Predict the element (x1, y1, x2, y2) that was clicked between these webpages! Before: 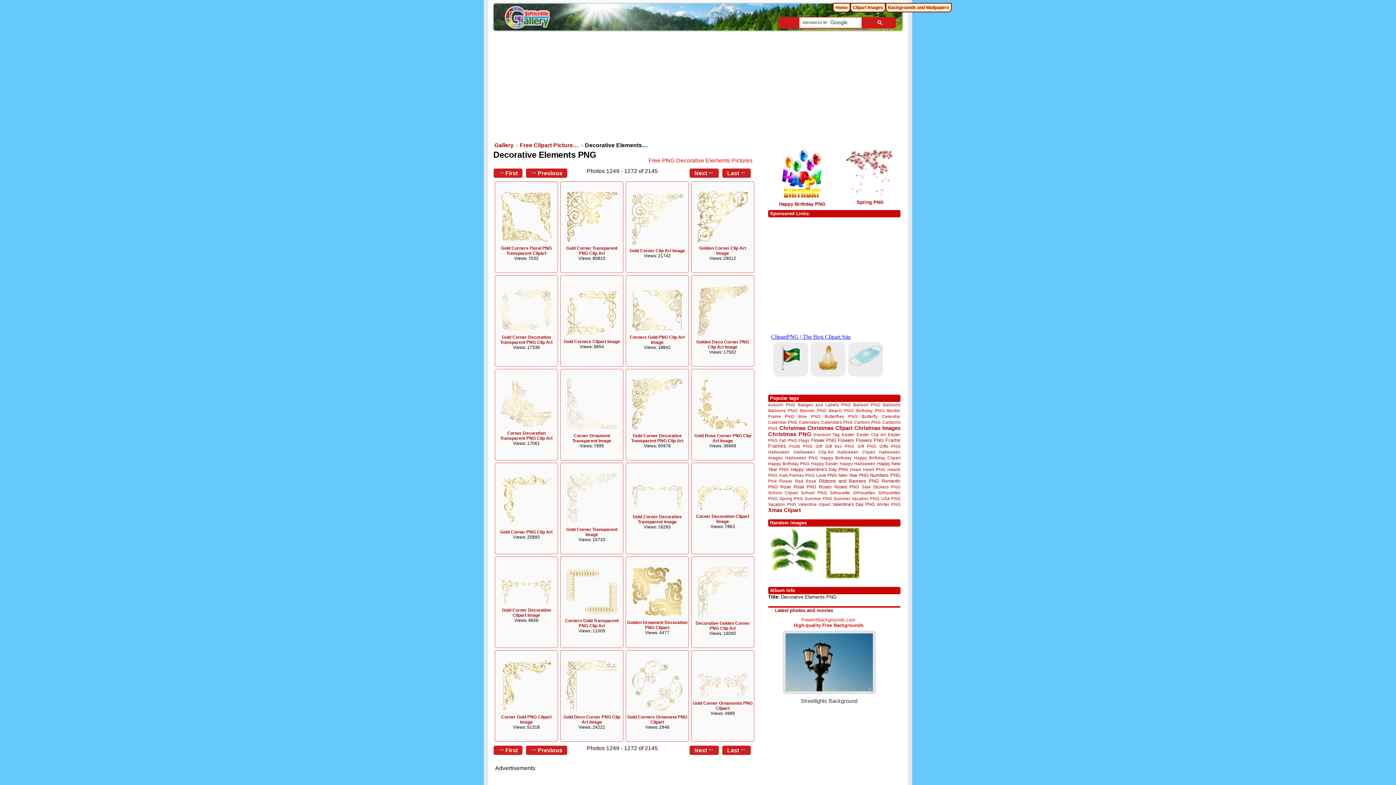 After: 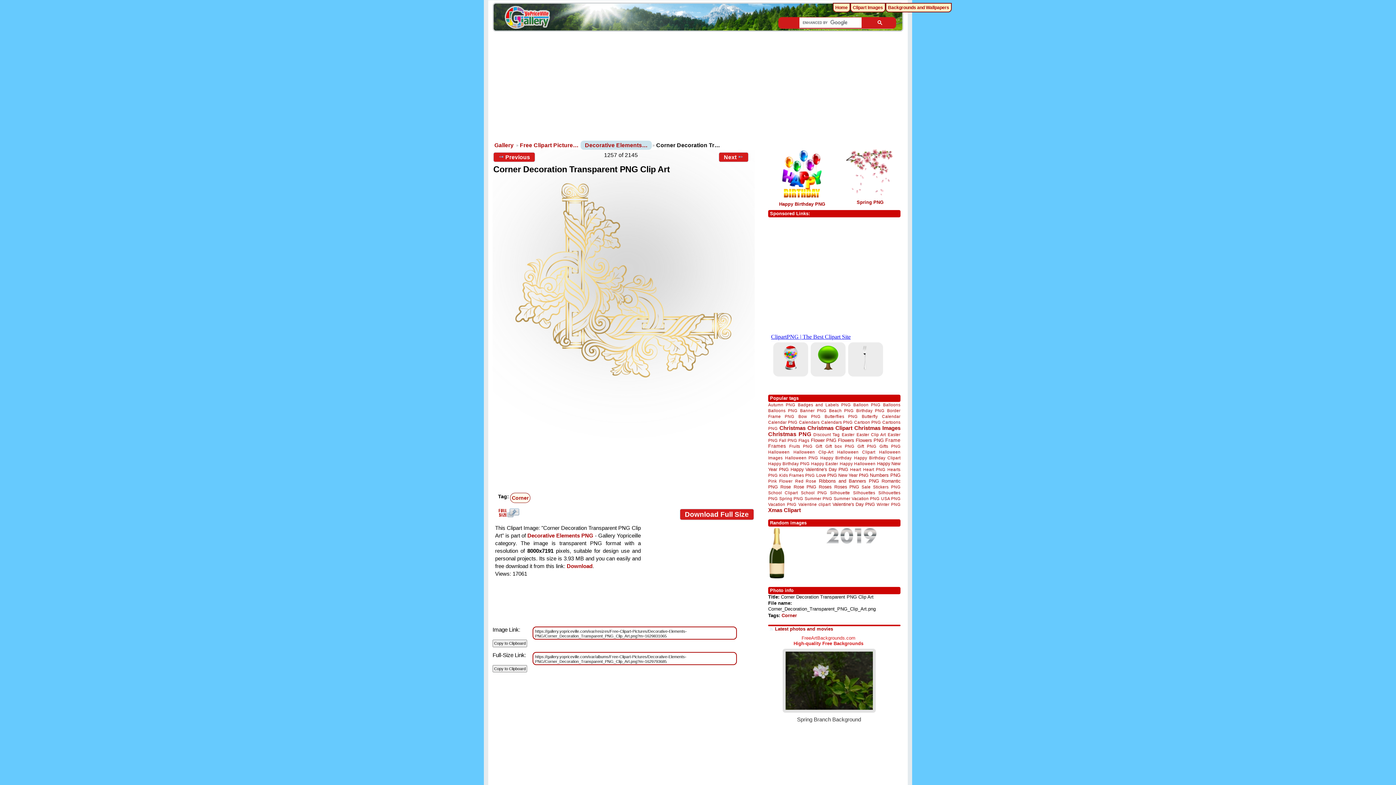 Action: bbox: (501, 423, 552, 427)